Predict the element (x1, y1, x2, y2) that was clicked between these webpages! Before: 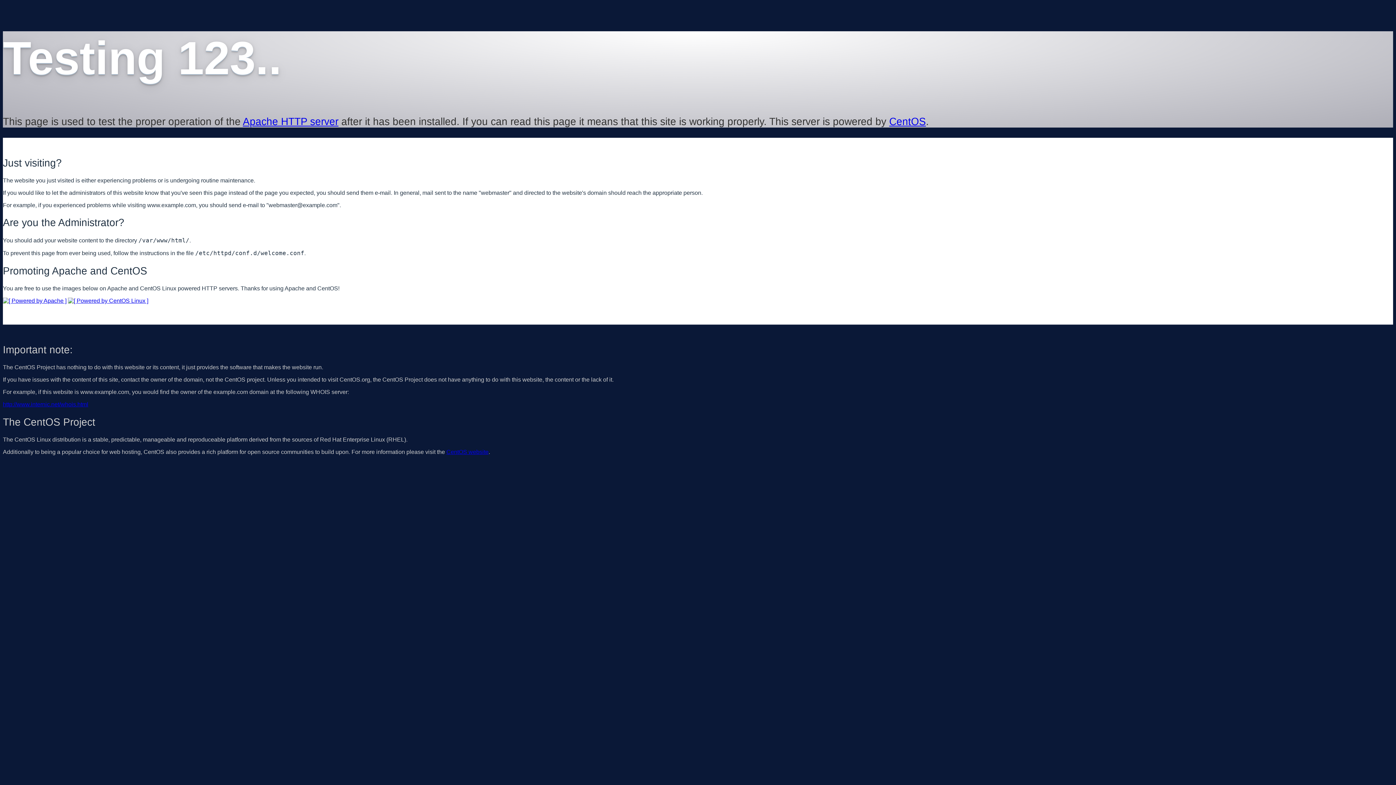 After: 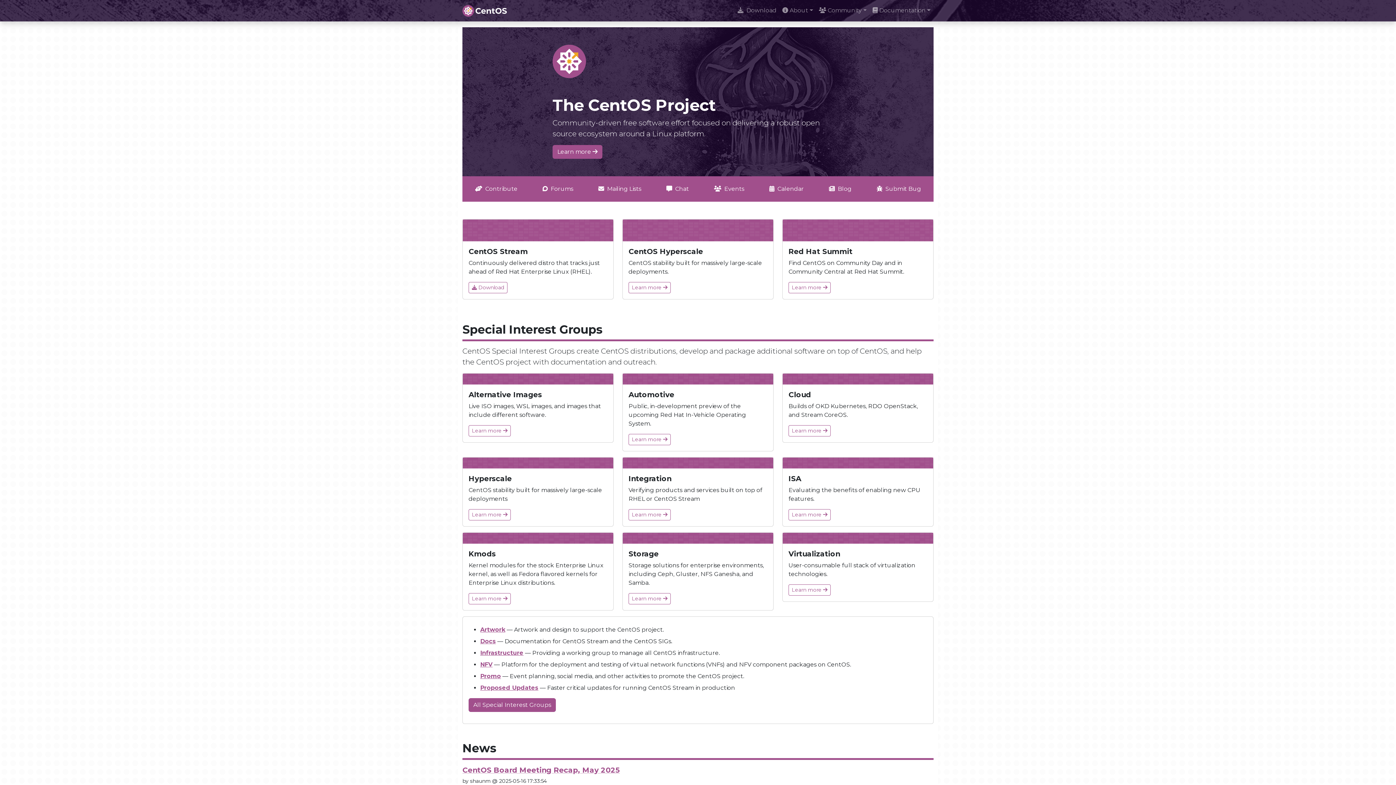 Action: label: CentOS website bbox: (446, 449, 488, 455)